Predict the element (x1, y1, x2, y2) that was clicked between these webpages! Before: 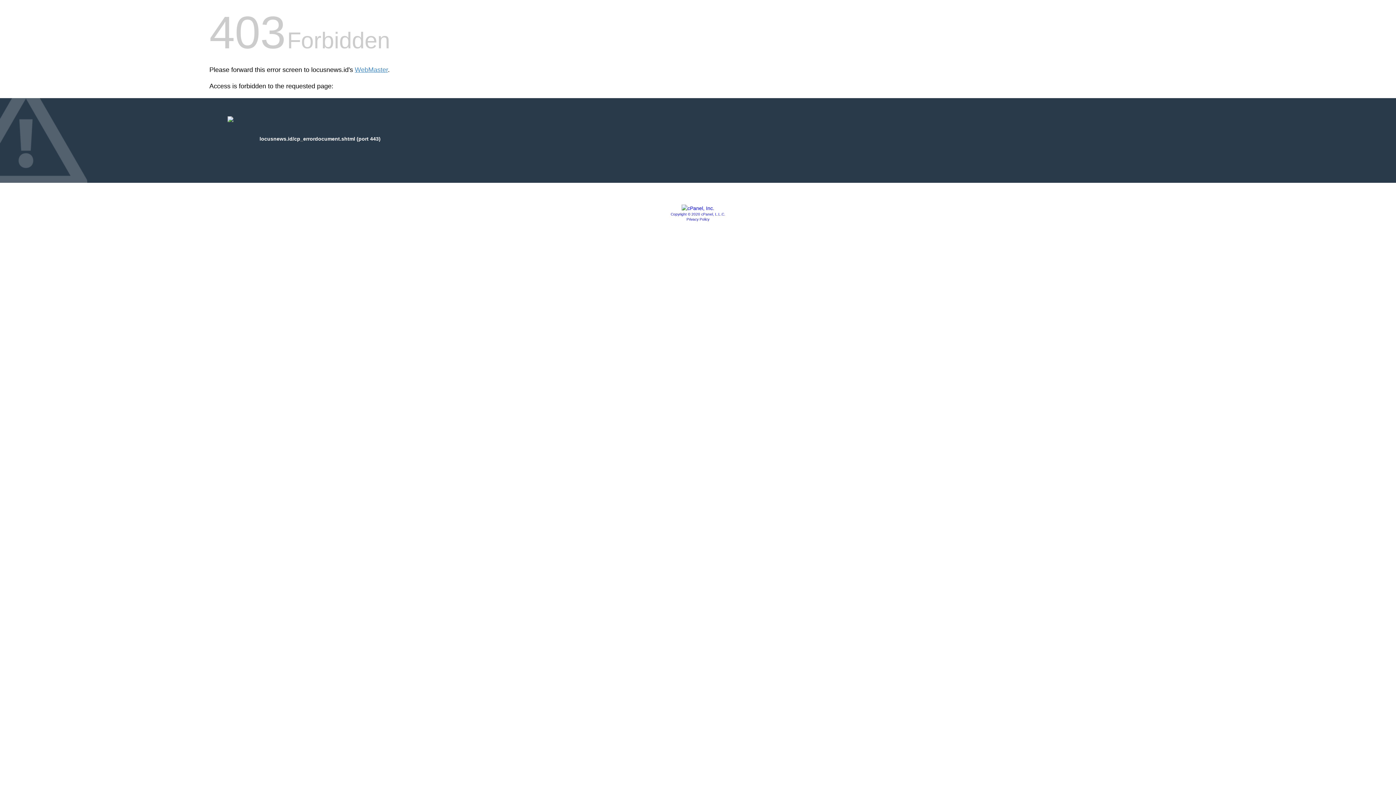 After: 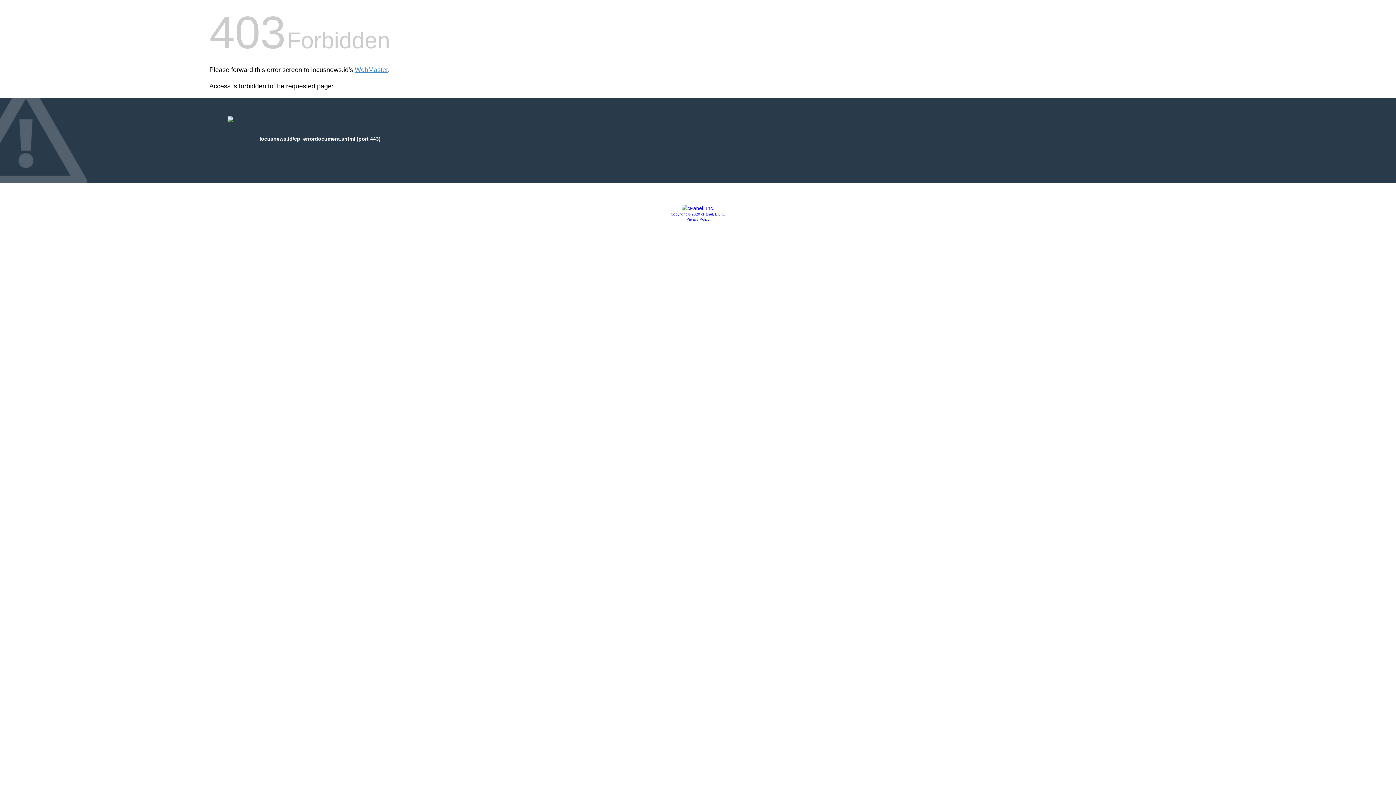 Action: label: Privacy Policy bbox: (686, 217, 709, 221)